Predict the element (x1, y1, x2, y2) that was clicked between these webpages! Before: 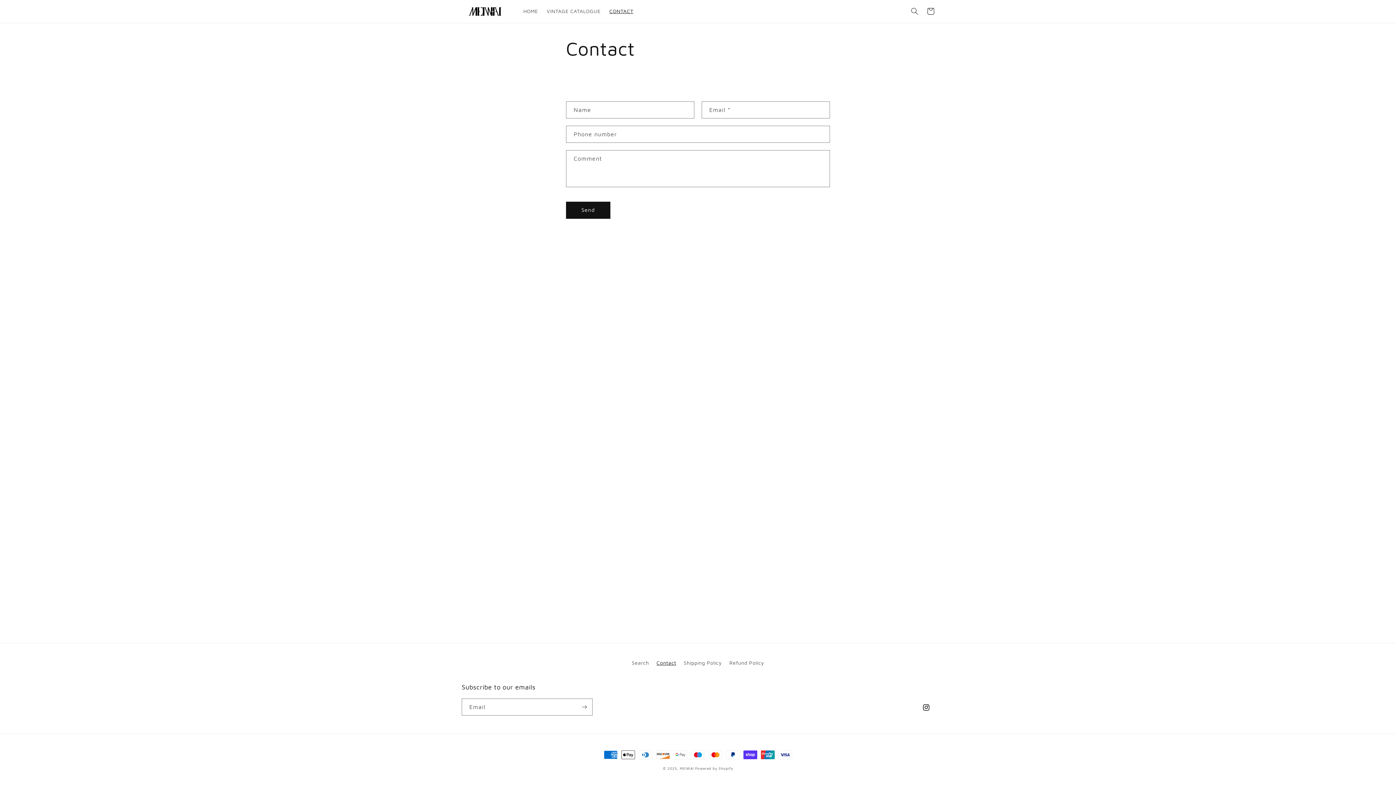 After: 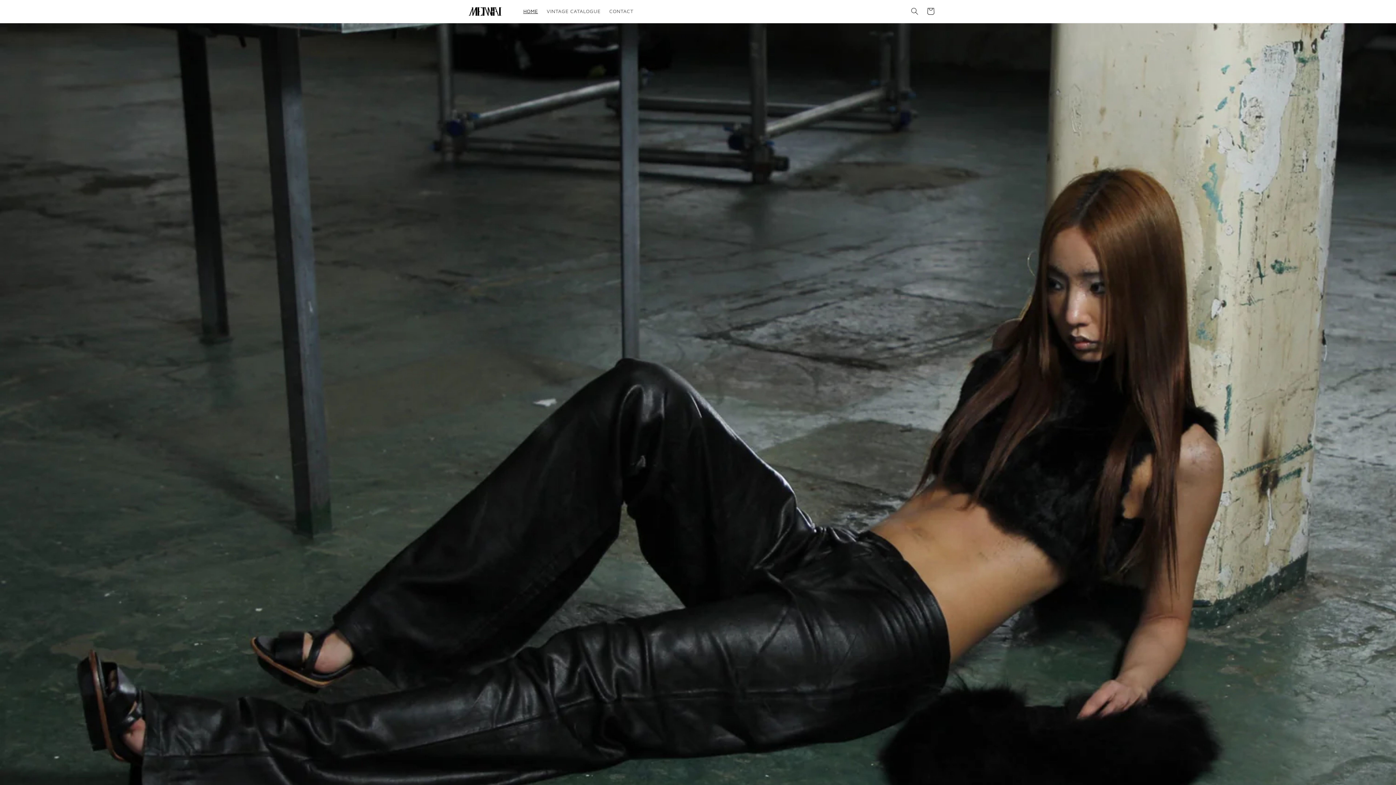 Action: bbox: (459, 2, 511, 19)